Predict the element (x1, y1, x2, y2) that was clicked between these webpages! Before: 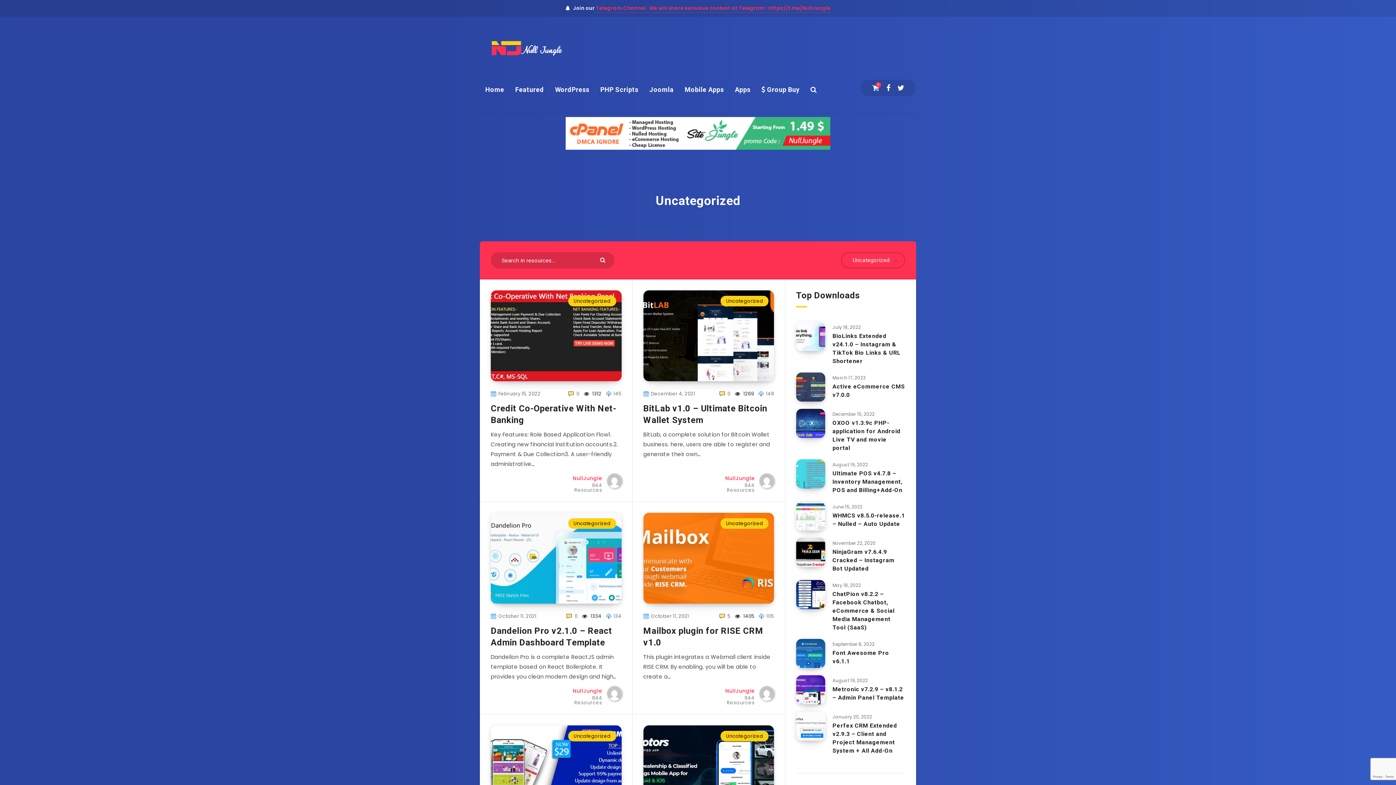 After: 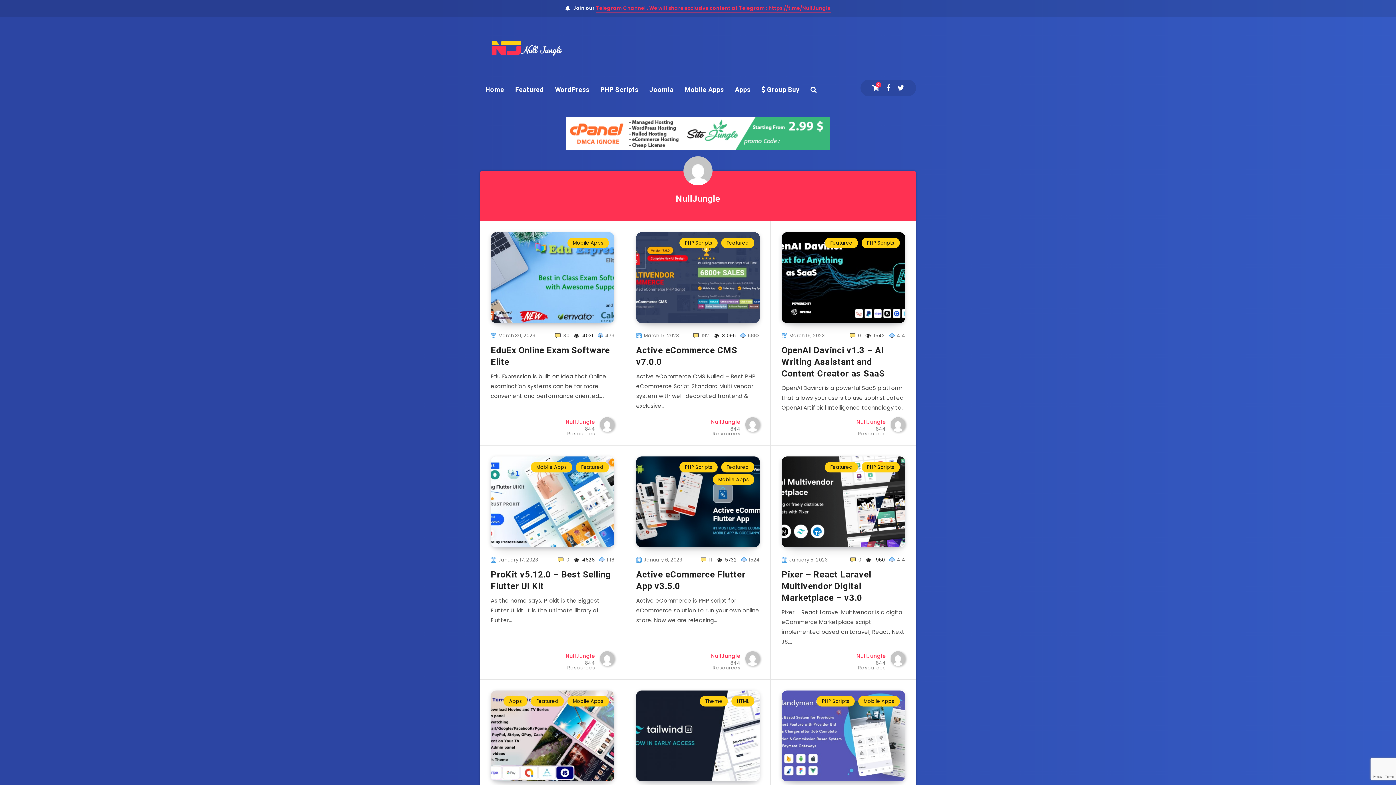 Action: label: NullJungle
844 Resources bbox: (566, 685, 621, 705)